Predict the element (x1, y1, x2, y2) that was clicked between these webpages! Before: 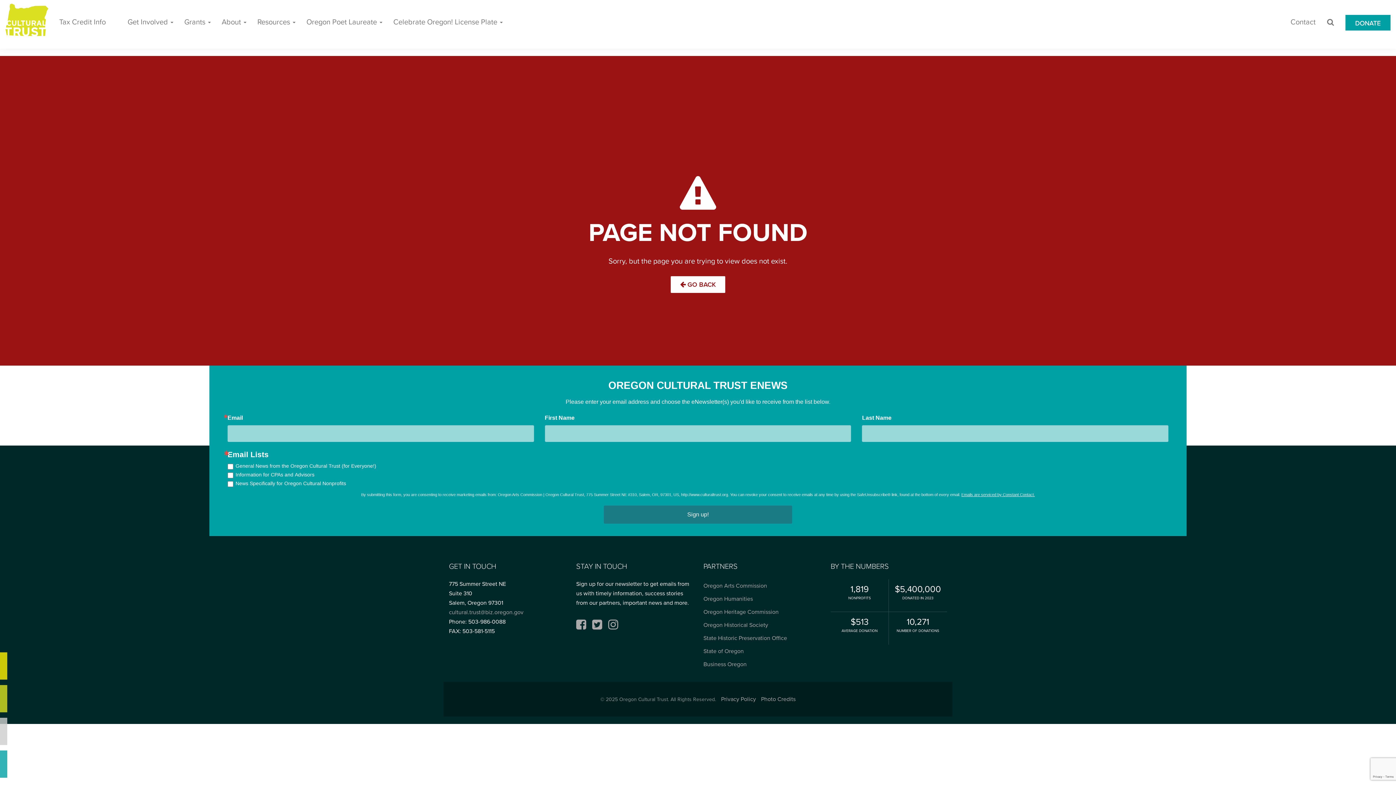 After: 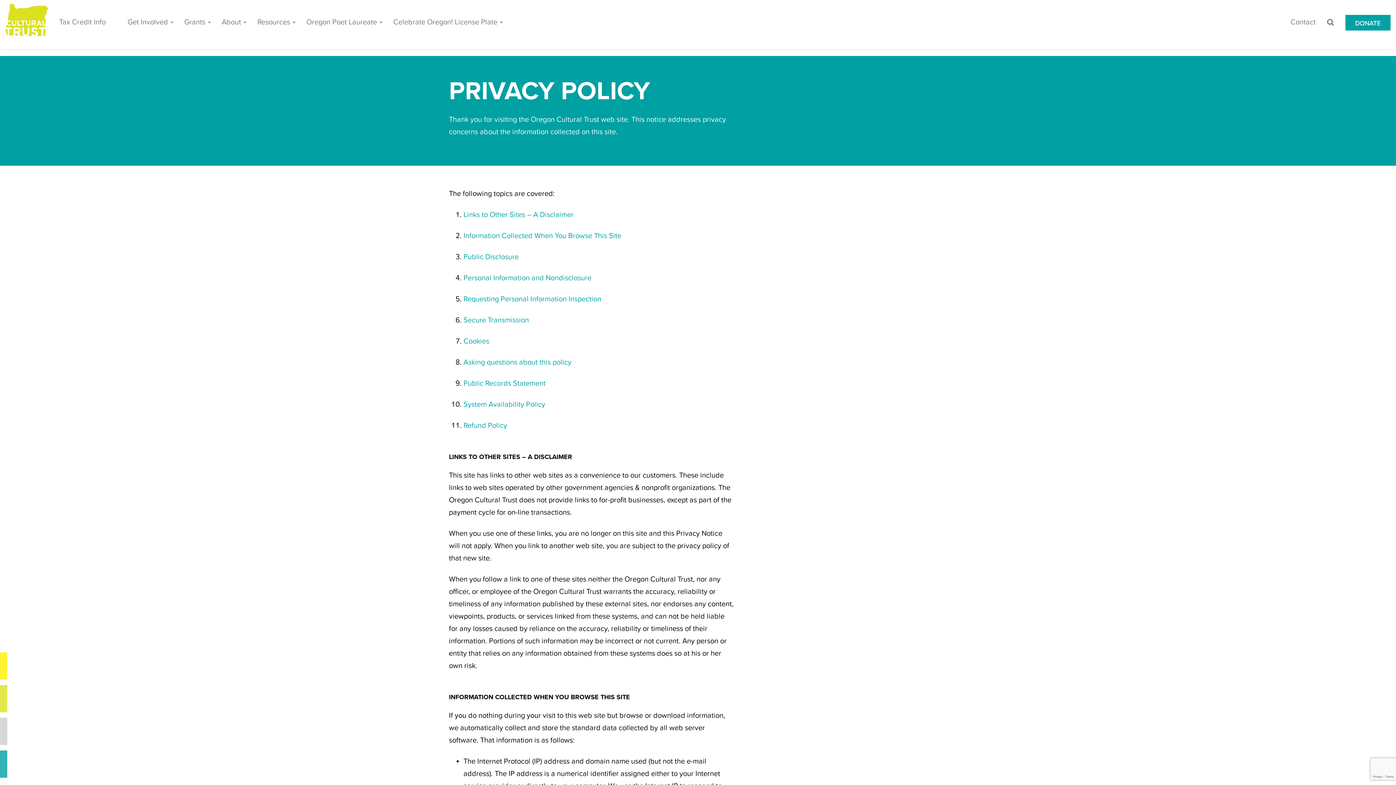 Action: bbox: (721, 696, 756, 703) label: Privacy Policy